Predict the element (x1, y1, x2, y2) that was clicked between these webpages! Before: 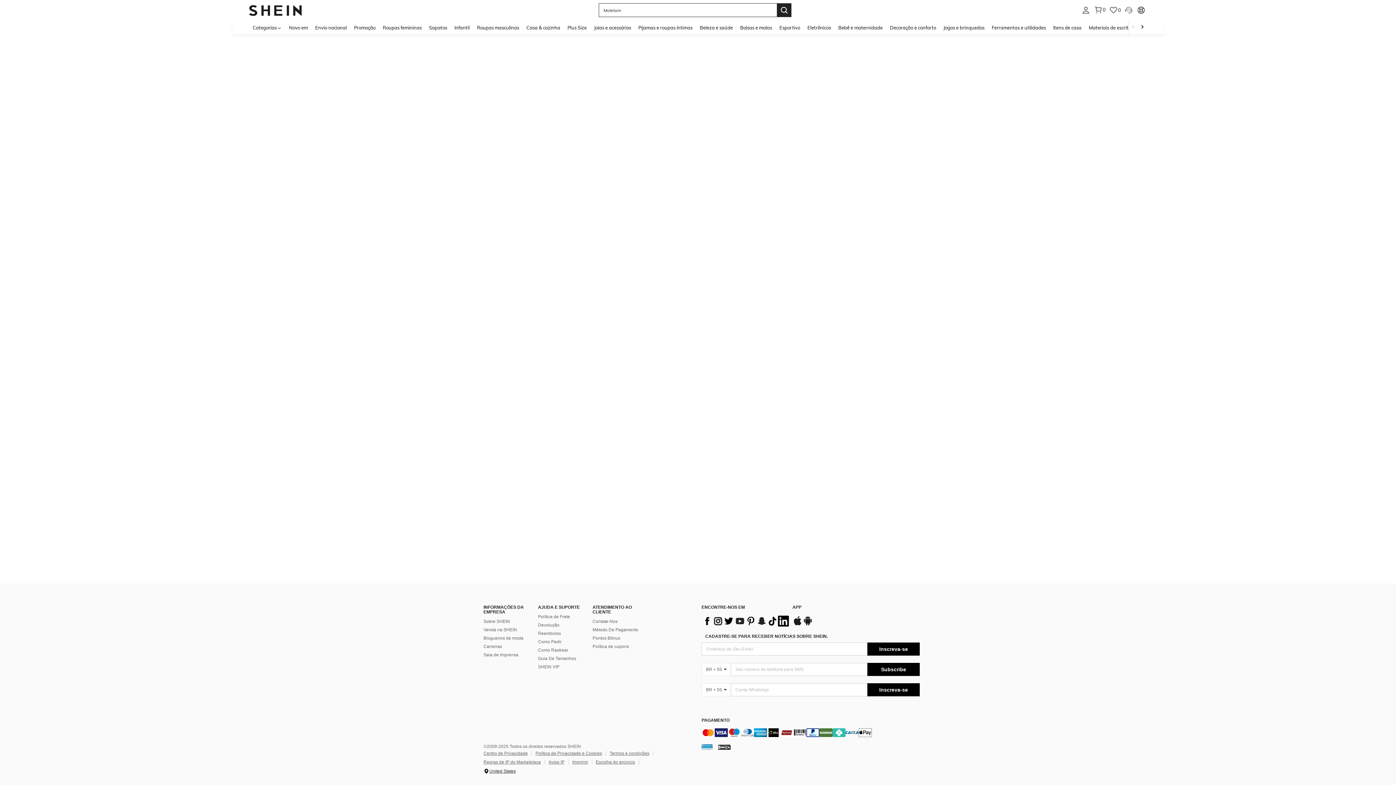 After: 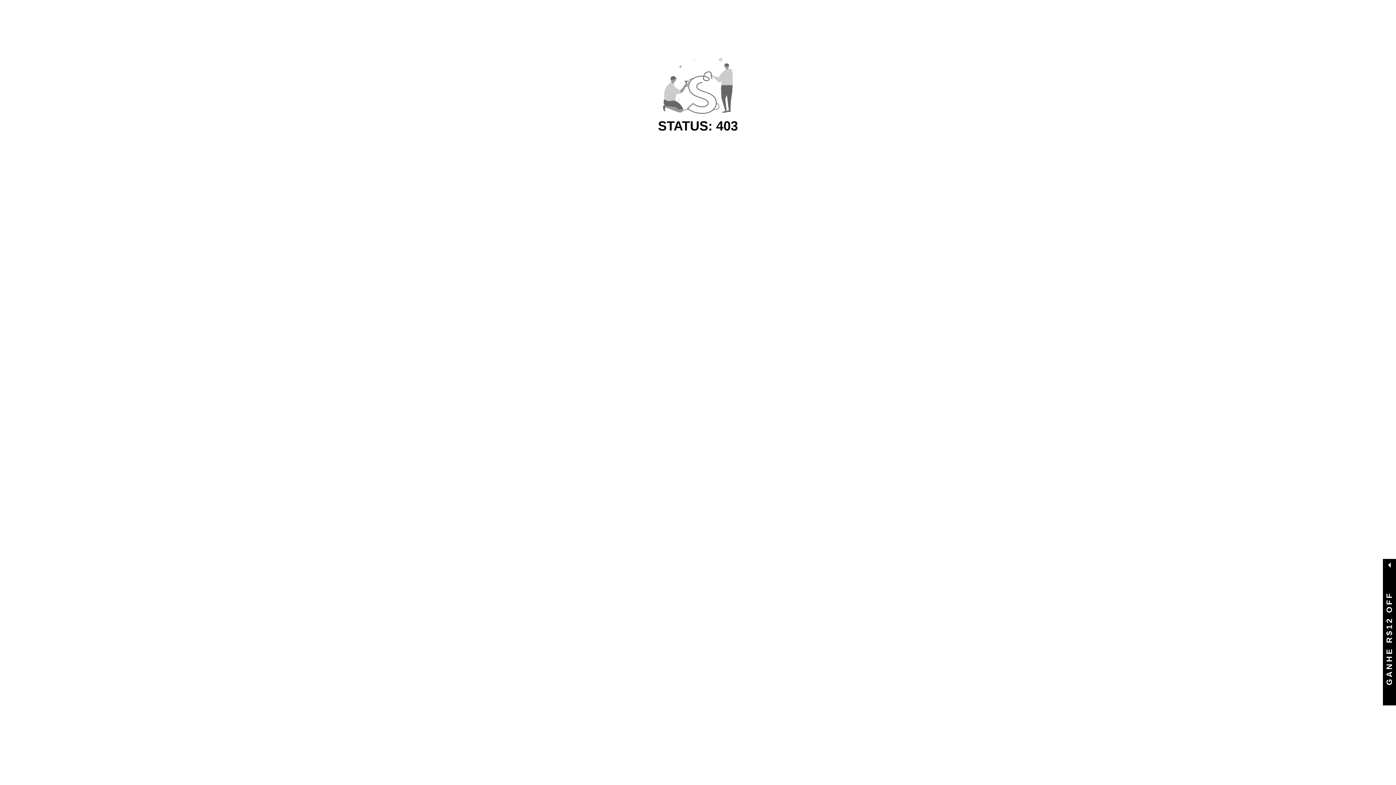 Action: bbox: (473, 20, 522, 34) label: Roupas masculinas